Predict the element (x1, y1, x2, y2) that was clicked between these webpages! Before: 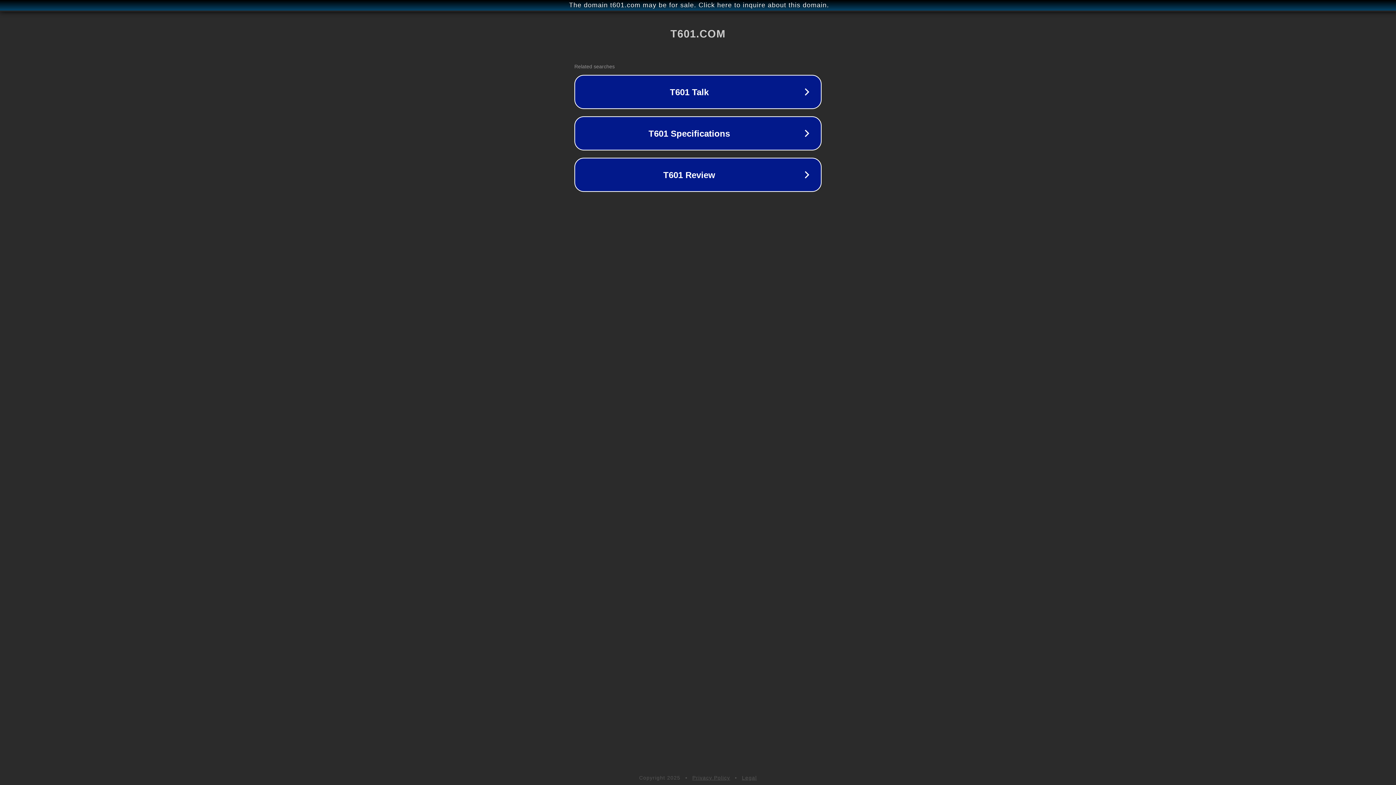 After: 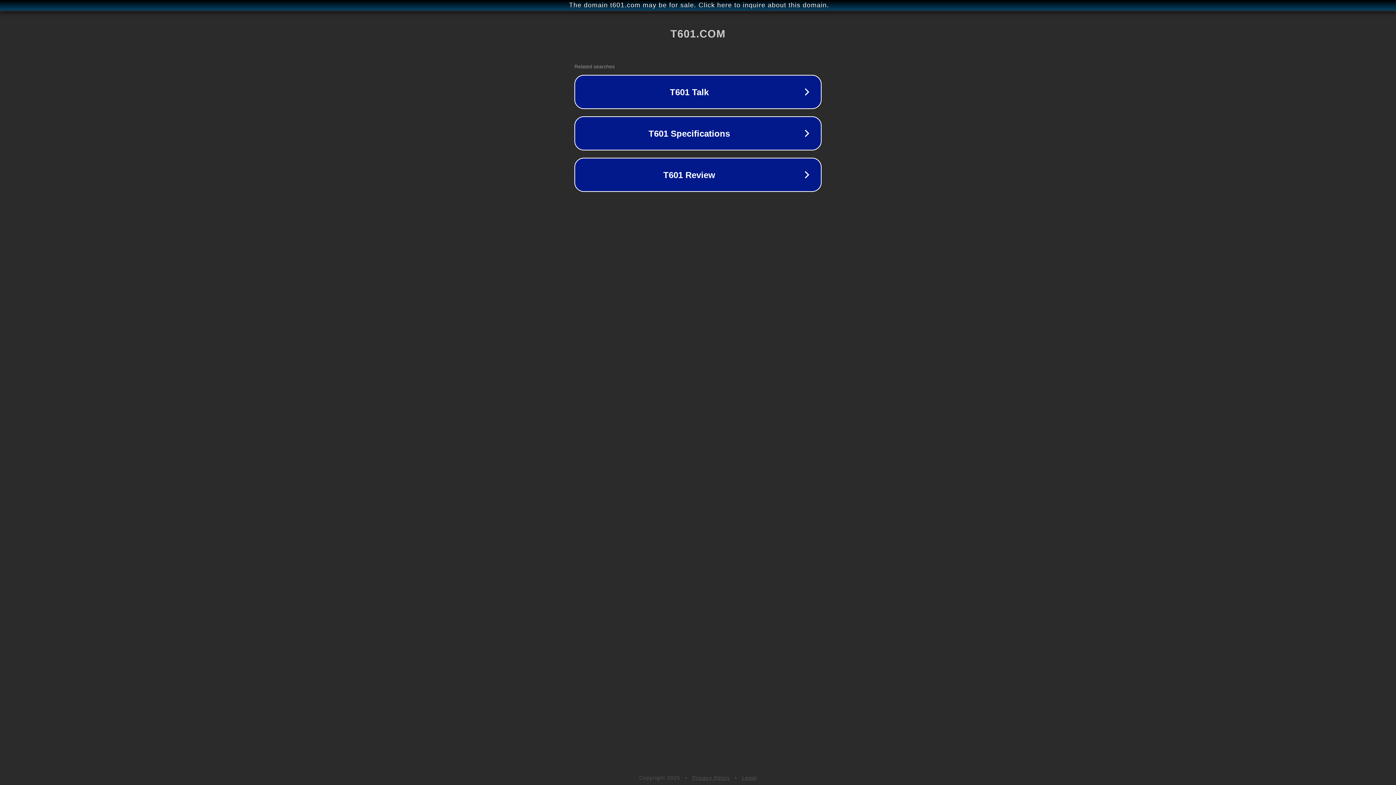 Action: label: Legal bbox: (742, 775, 757, 781)